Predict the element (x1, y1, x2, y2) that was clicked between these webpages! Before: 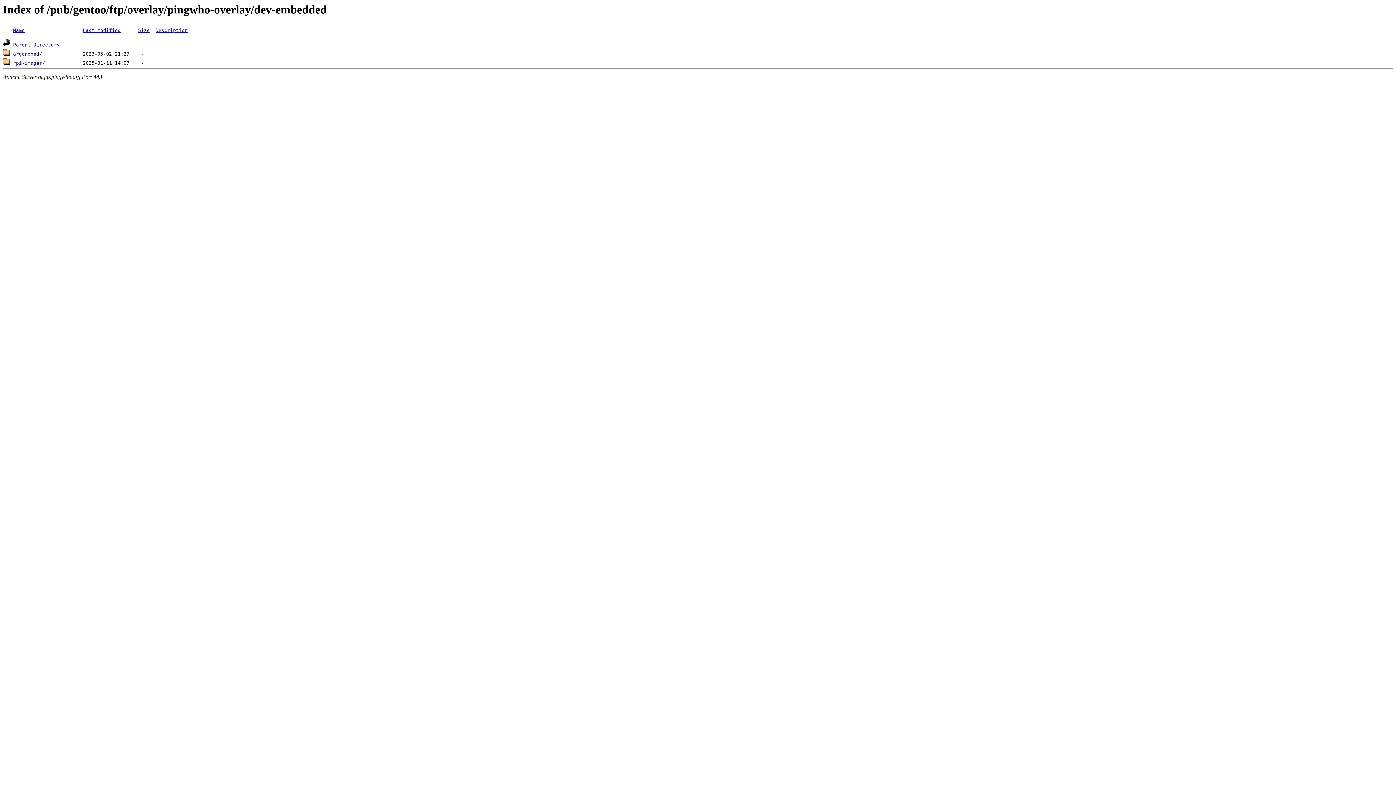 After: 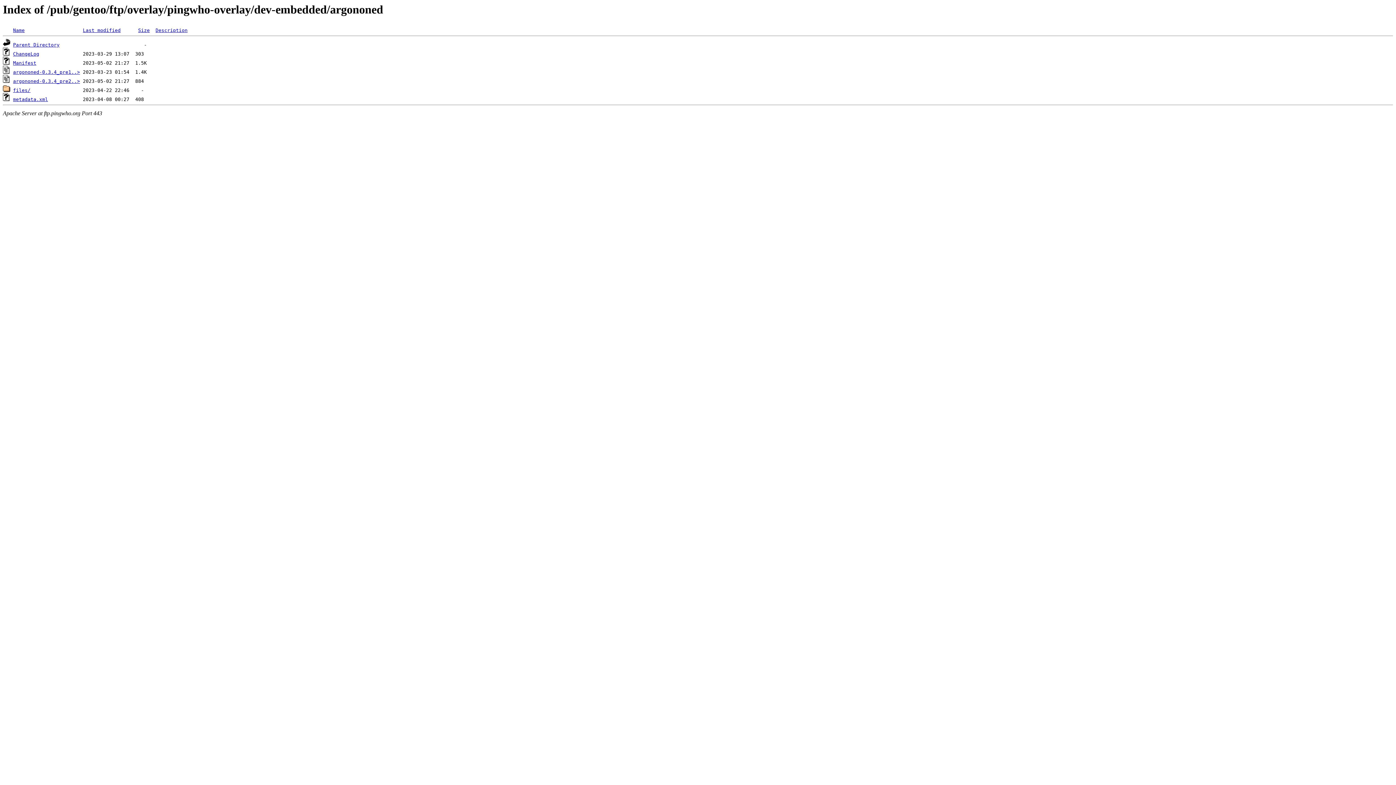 Action: bbox: (13, 51, 42, 56) label: argononed/